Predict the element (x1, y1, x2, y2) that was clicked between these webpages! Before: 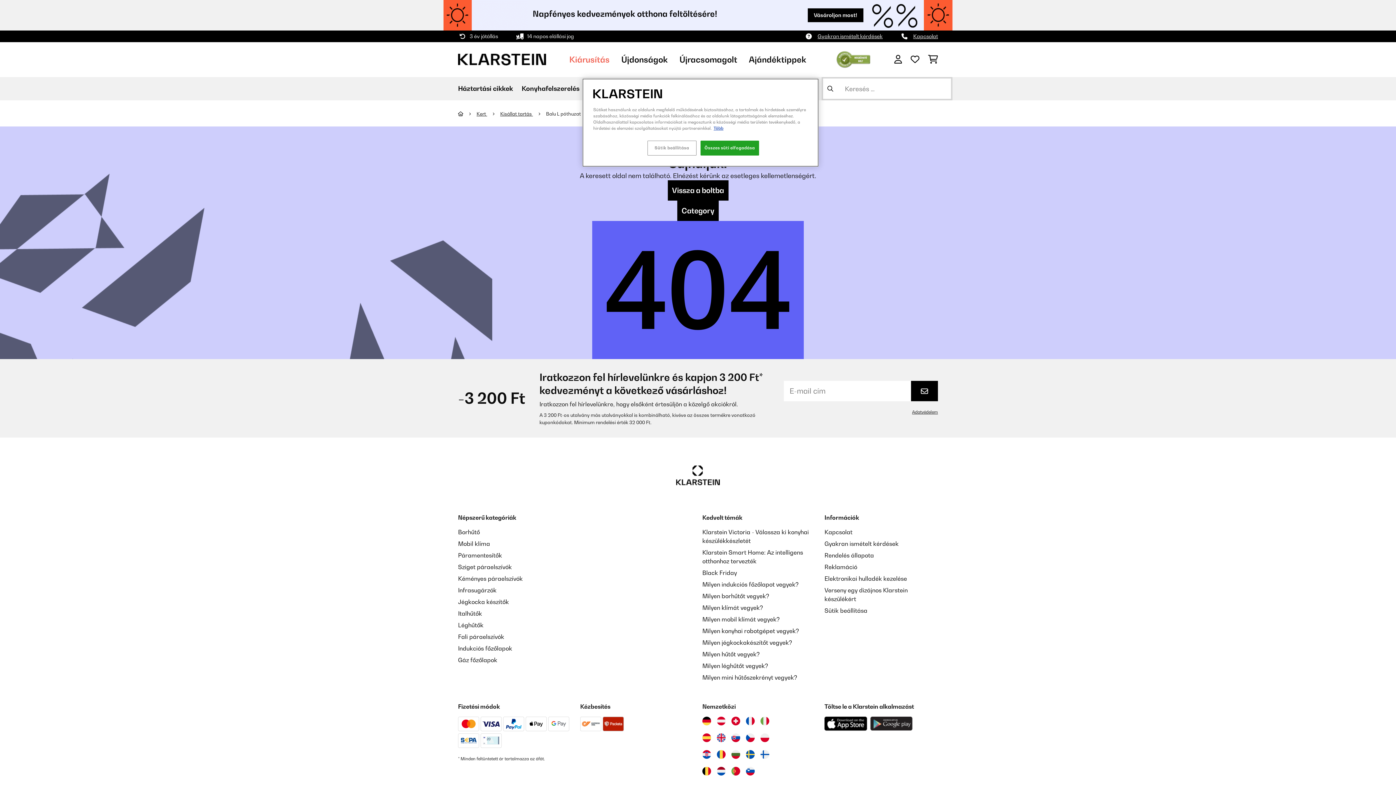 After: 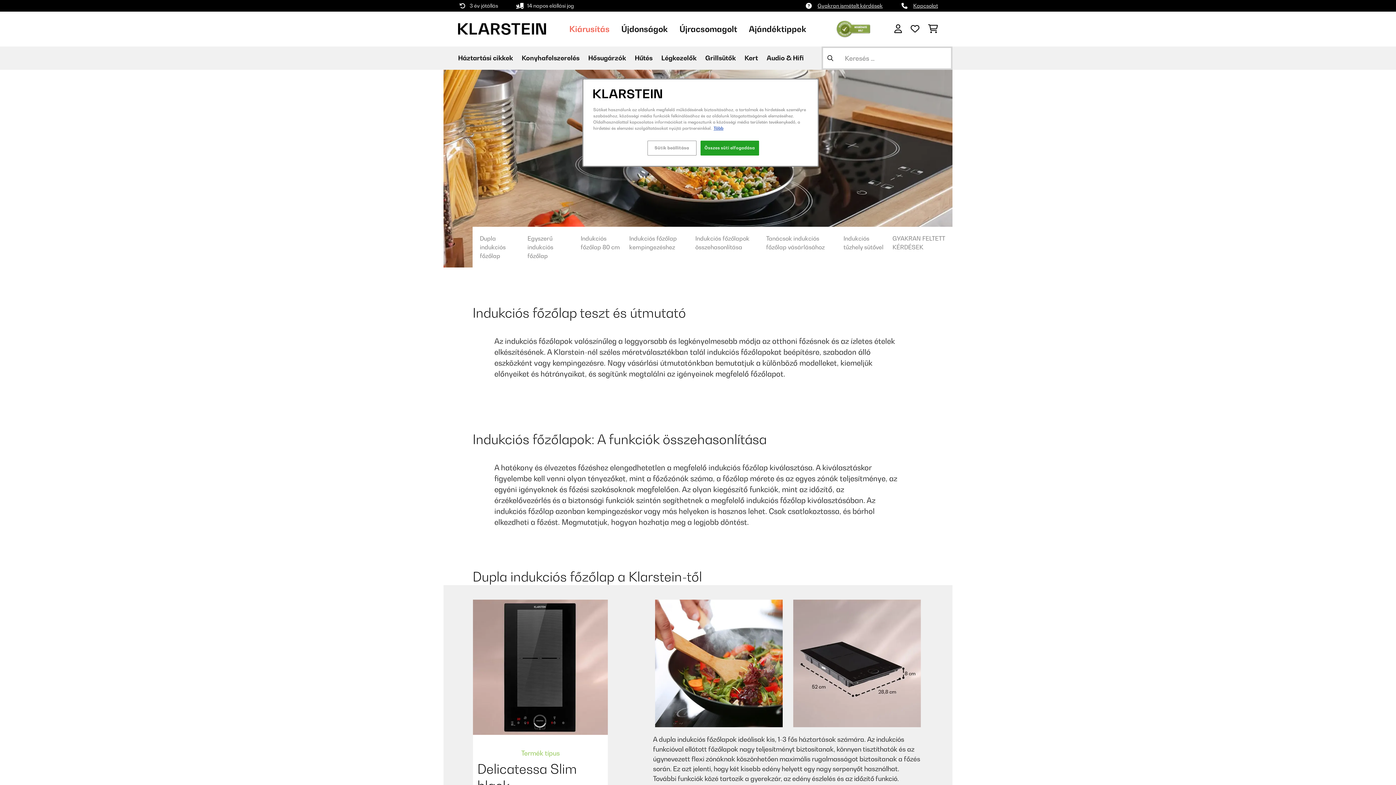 Action: bbox: (702, 581, 798, 588) label: Milyen indukciós főzőlapot vegyek?